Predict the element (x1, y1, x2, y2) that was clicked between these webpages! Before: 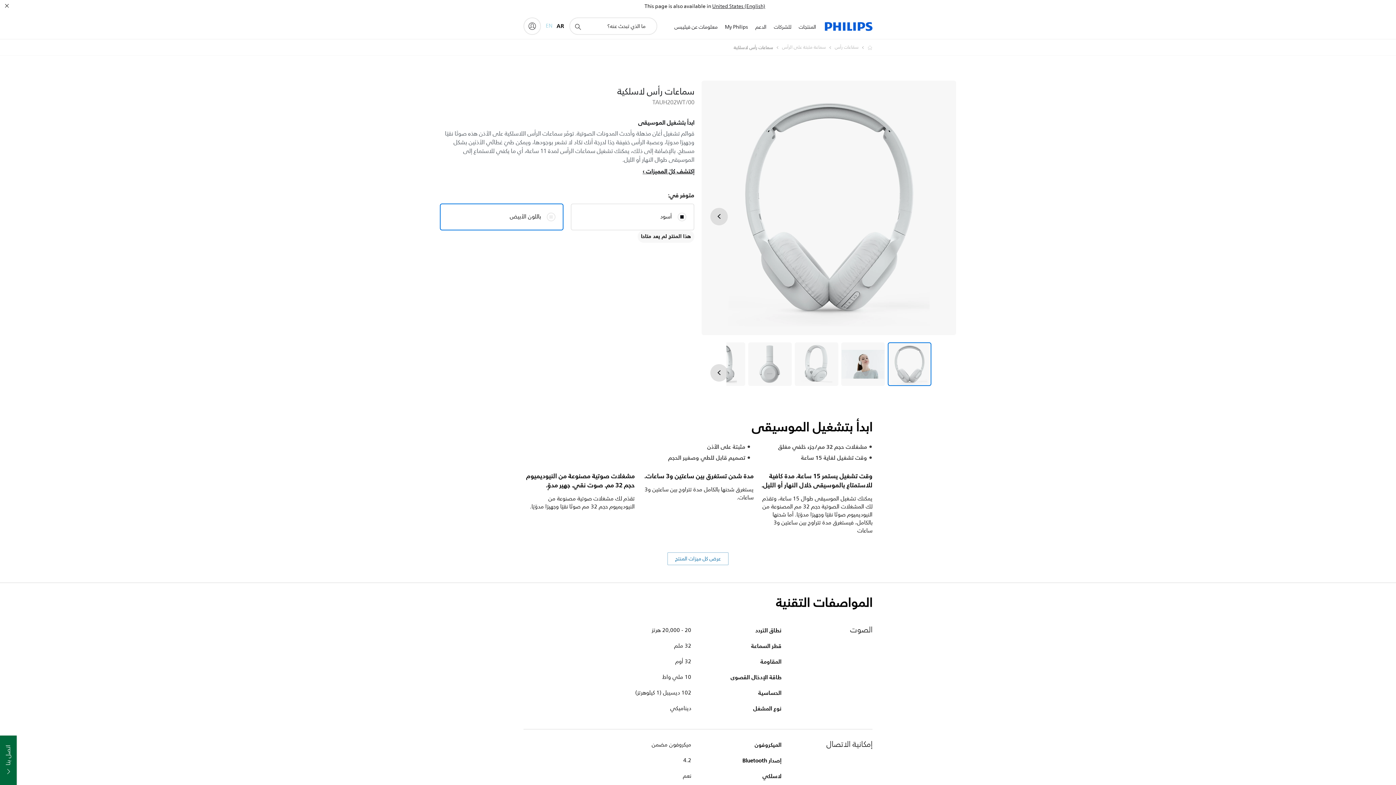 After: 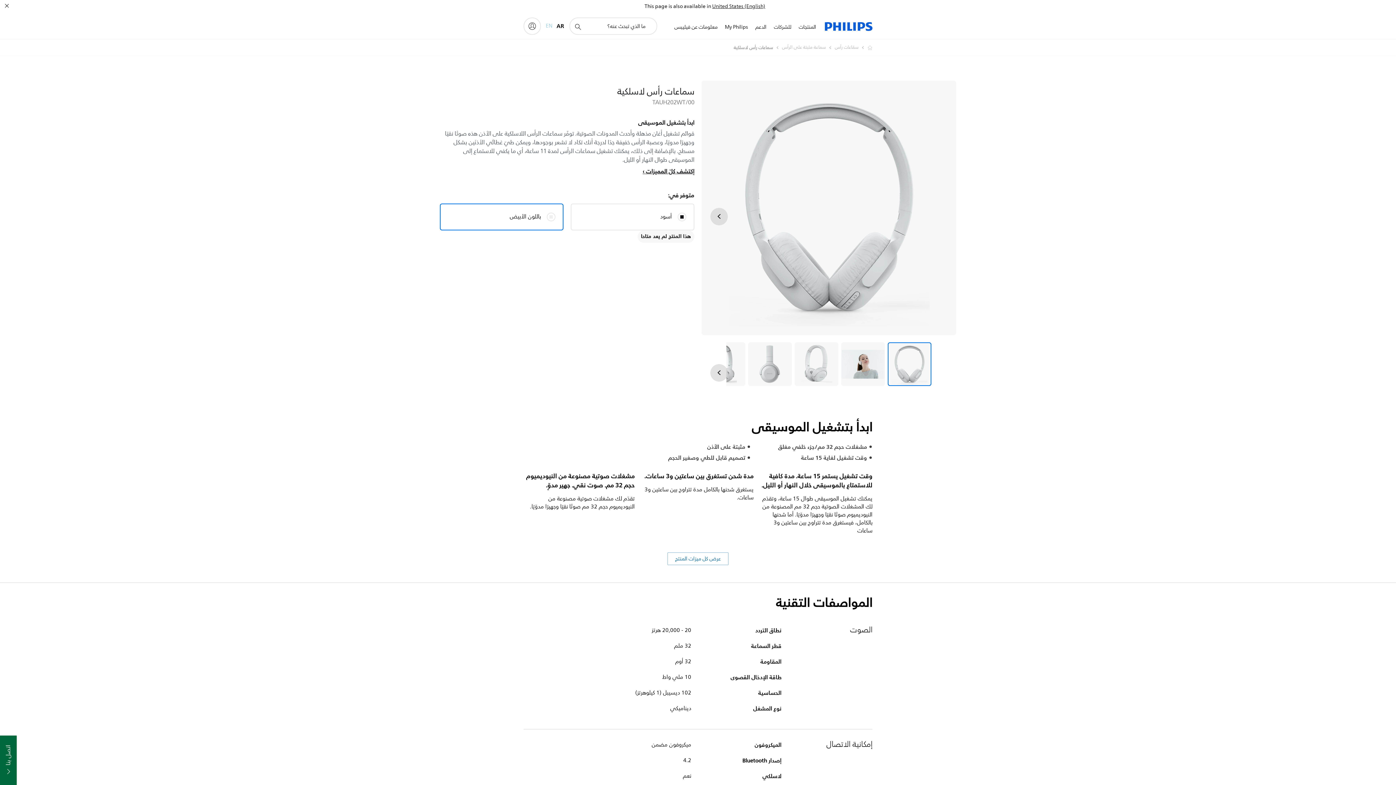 Action: bbox: (440, 203, 563, 230) label: باللون الأبيض